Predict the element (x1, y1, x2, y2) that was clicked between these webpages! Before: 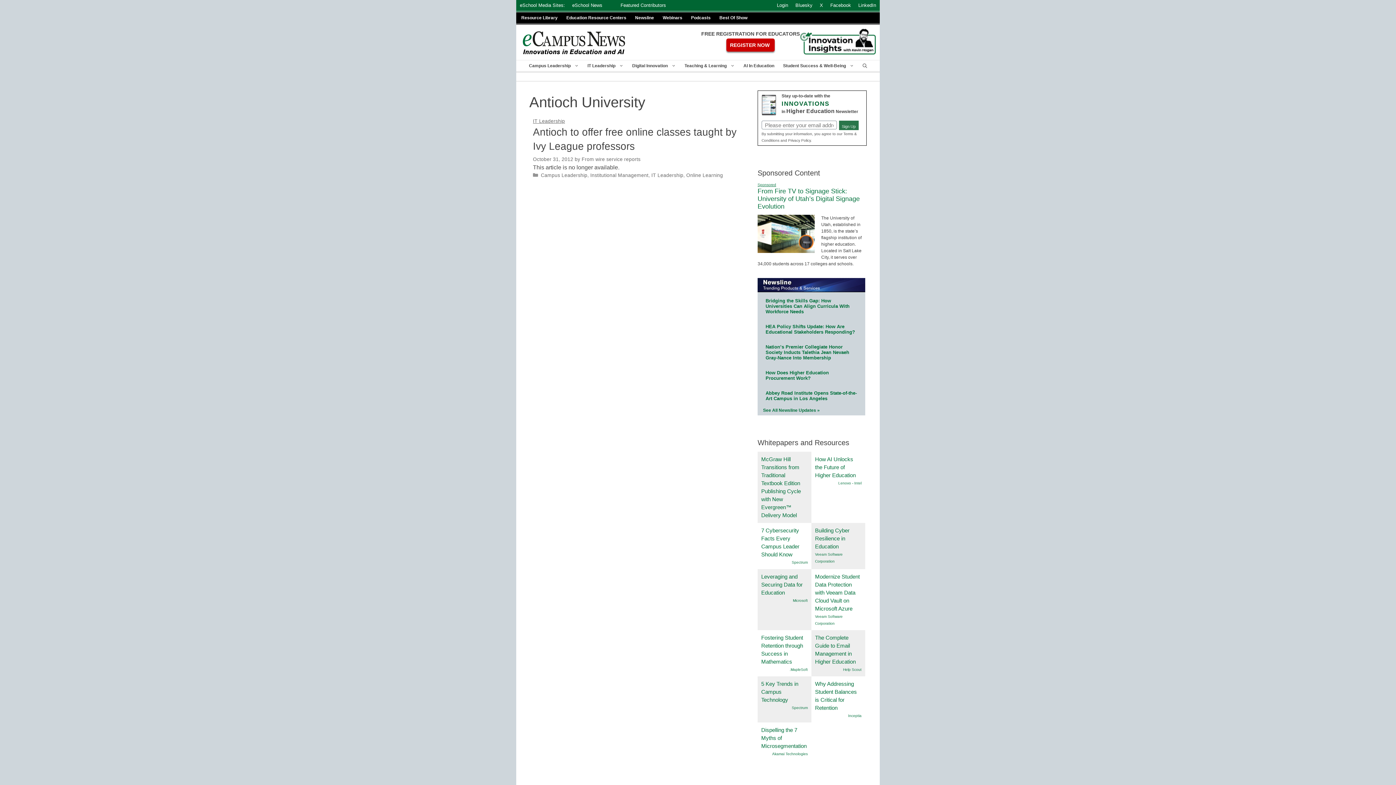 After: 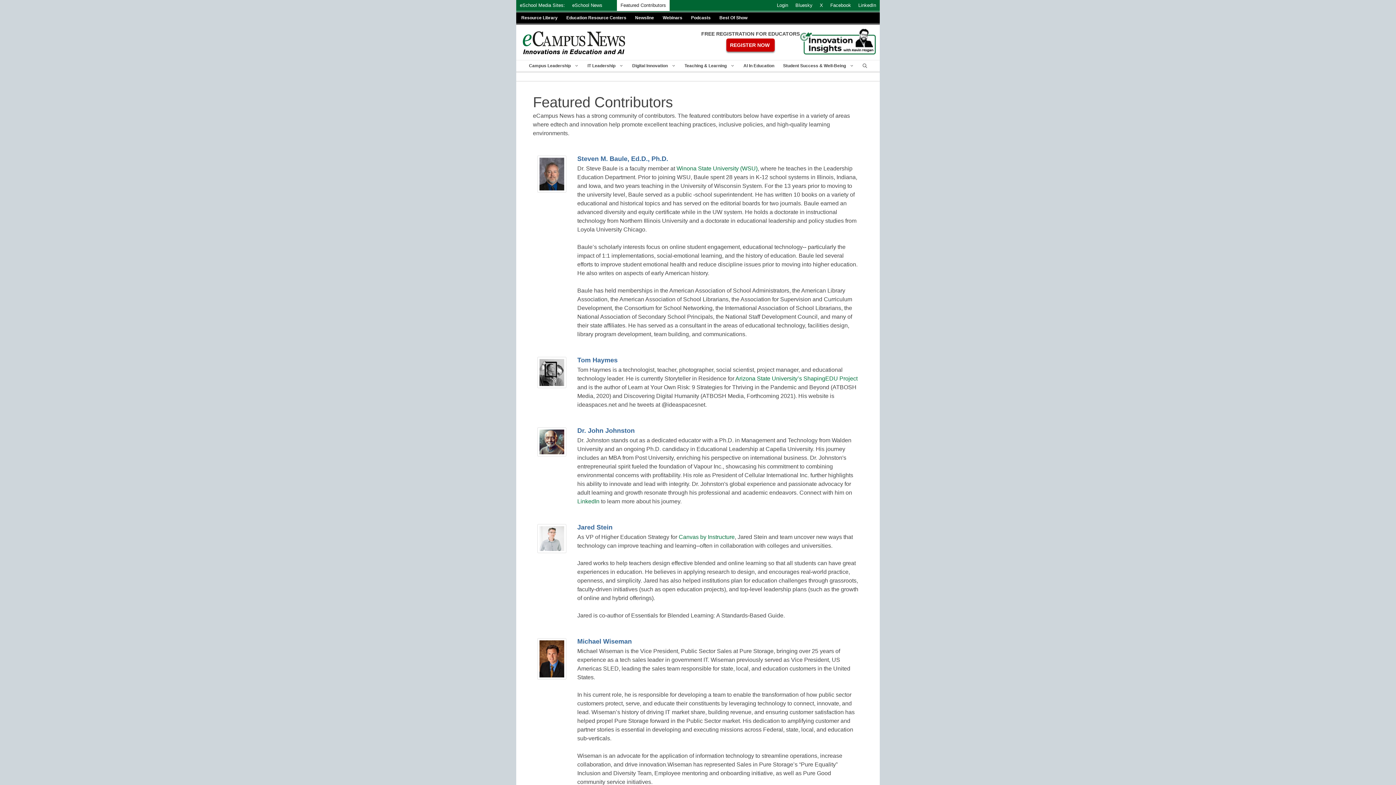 Action: label: Featured Contributors bbox: (617, 0, 669, 10)